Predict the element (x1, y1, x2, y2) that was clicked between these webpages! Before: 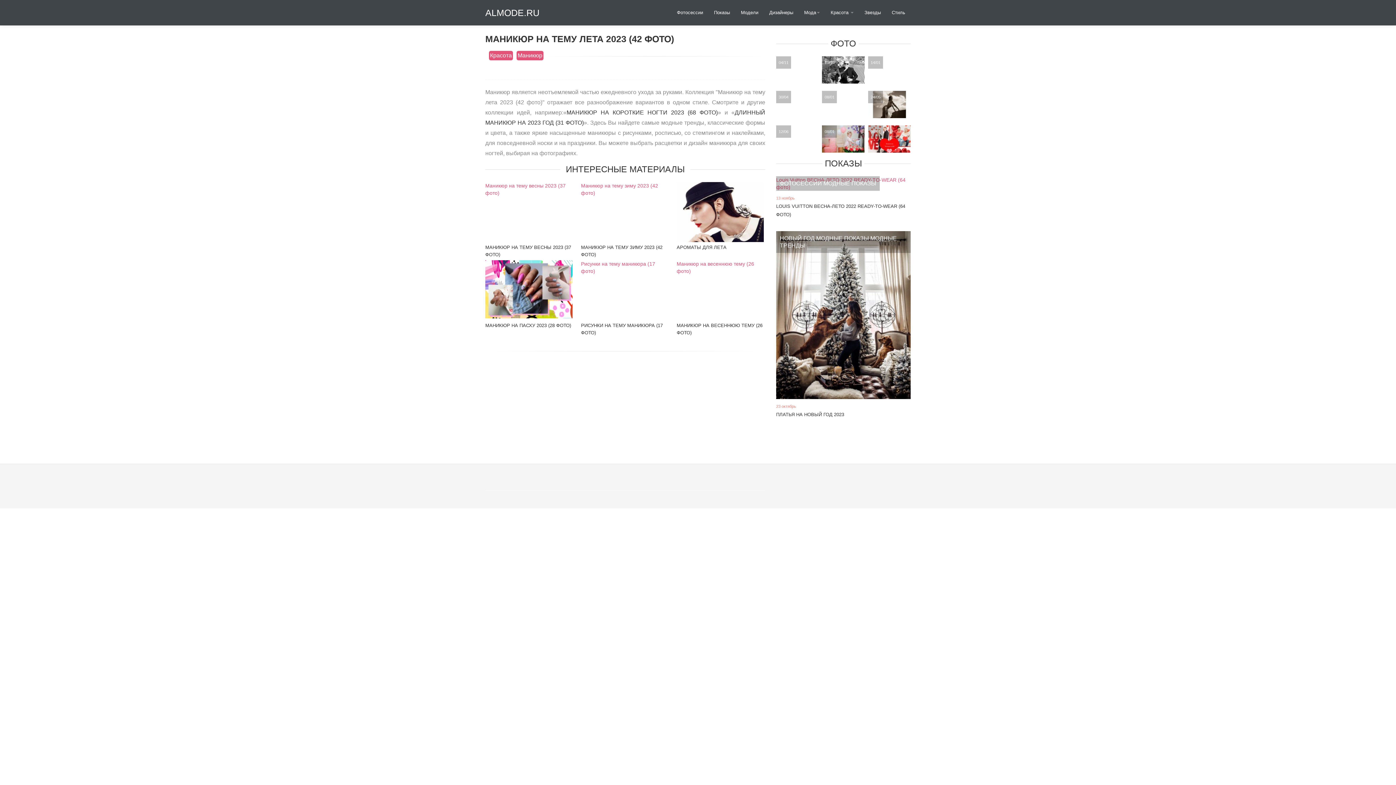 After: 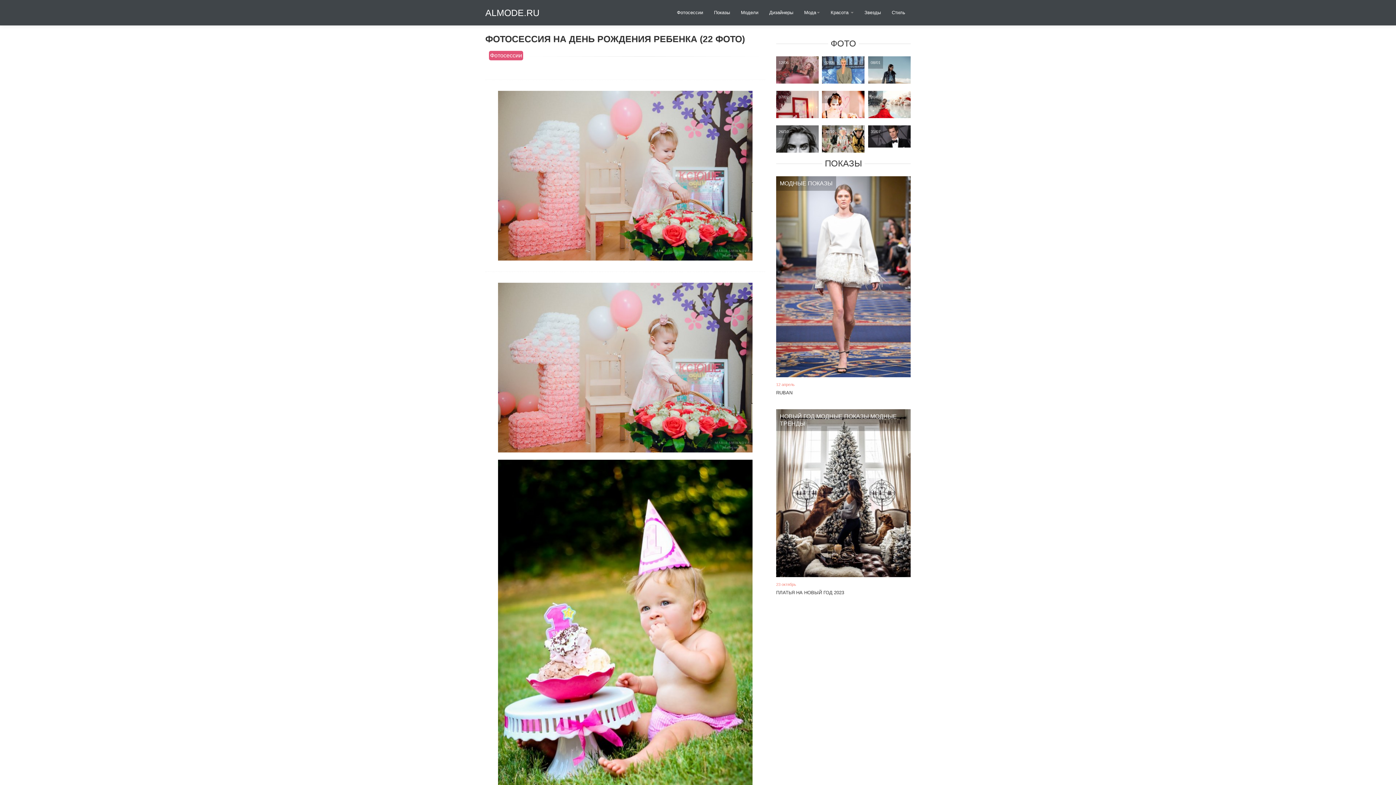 Action: label: 08/01
 bbox: (822, 125, 864, 152)